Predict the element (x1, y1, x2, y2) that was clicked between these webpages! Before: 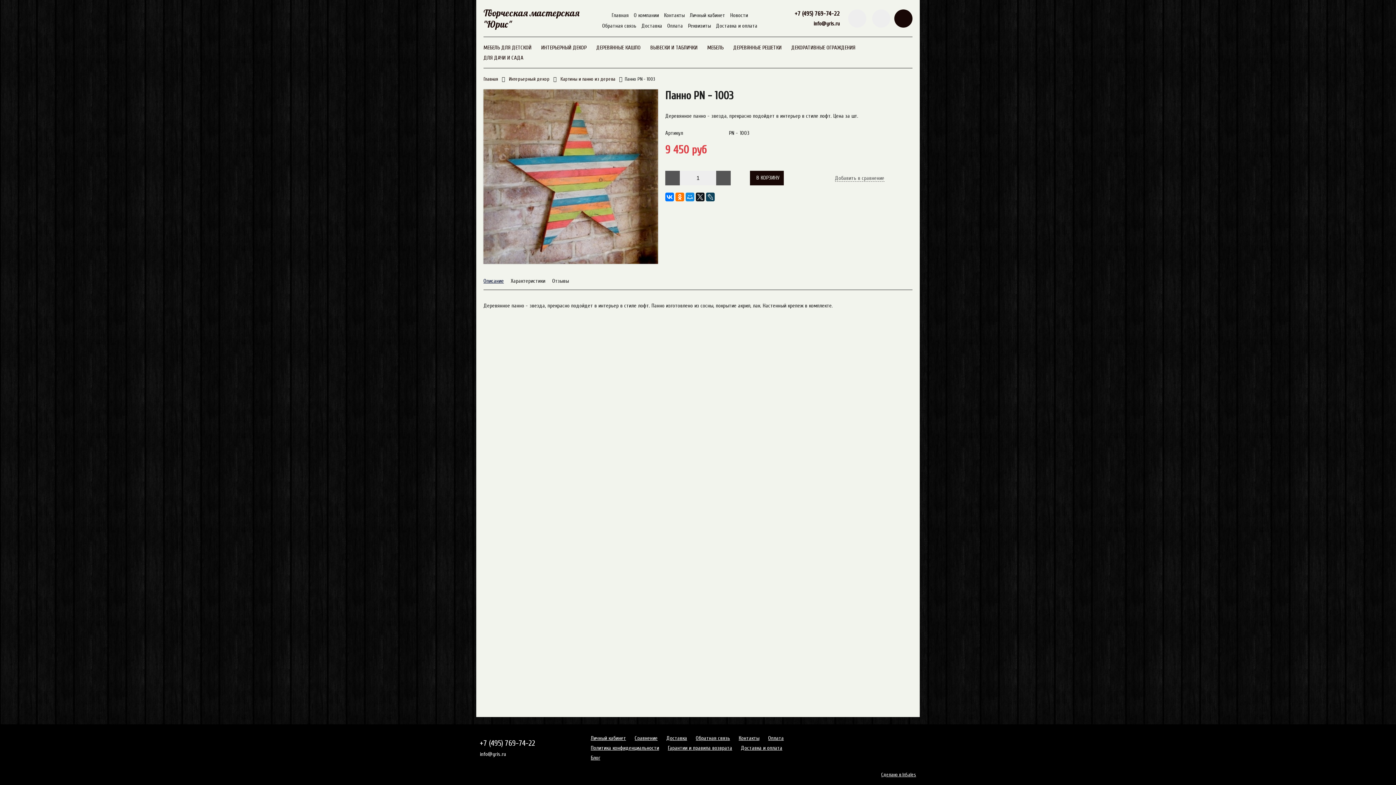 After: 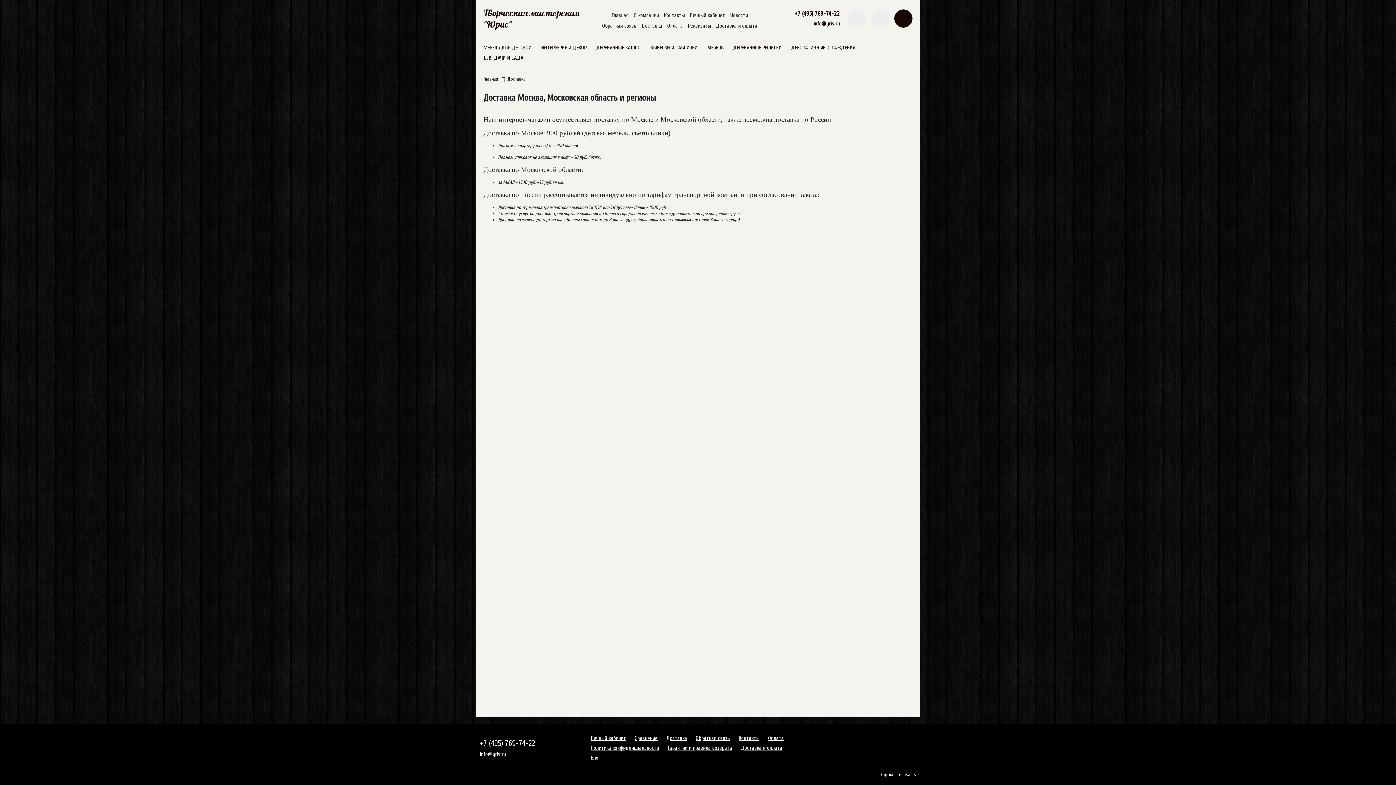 Action: bbox: (716, 22, 757, 29) label: Доставка и оплата